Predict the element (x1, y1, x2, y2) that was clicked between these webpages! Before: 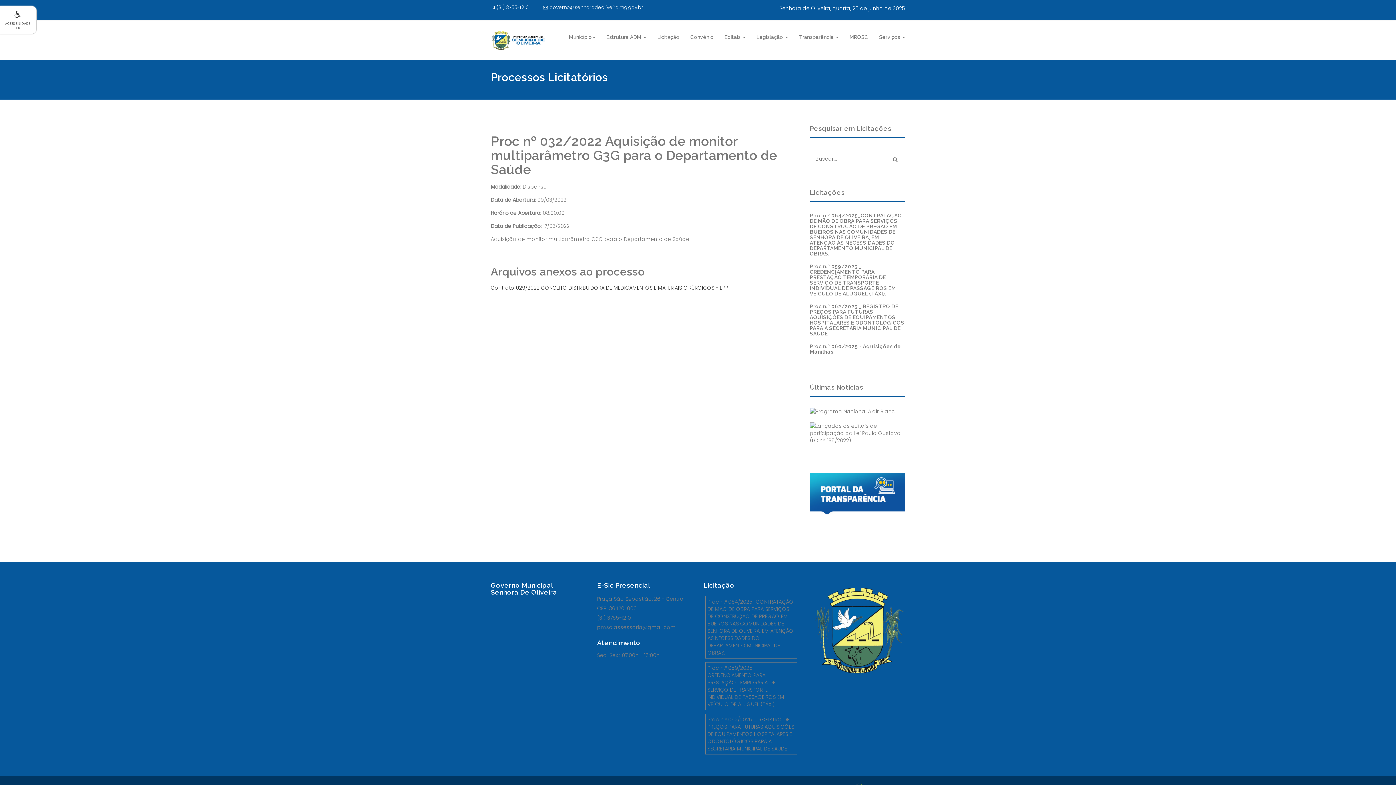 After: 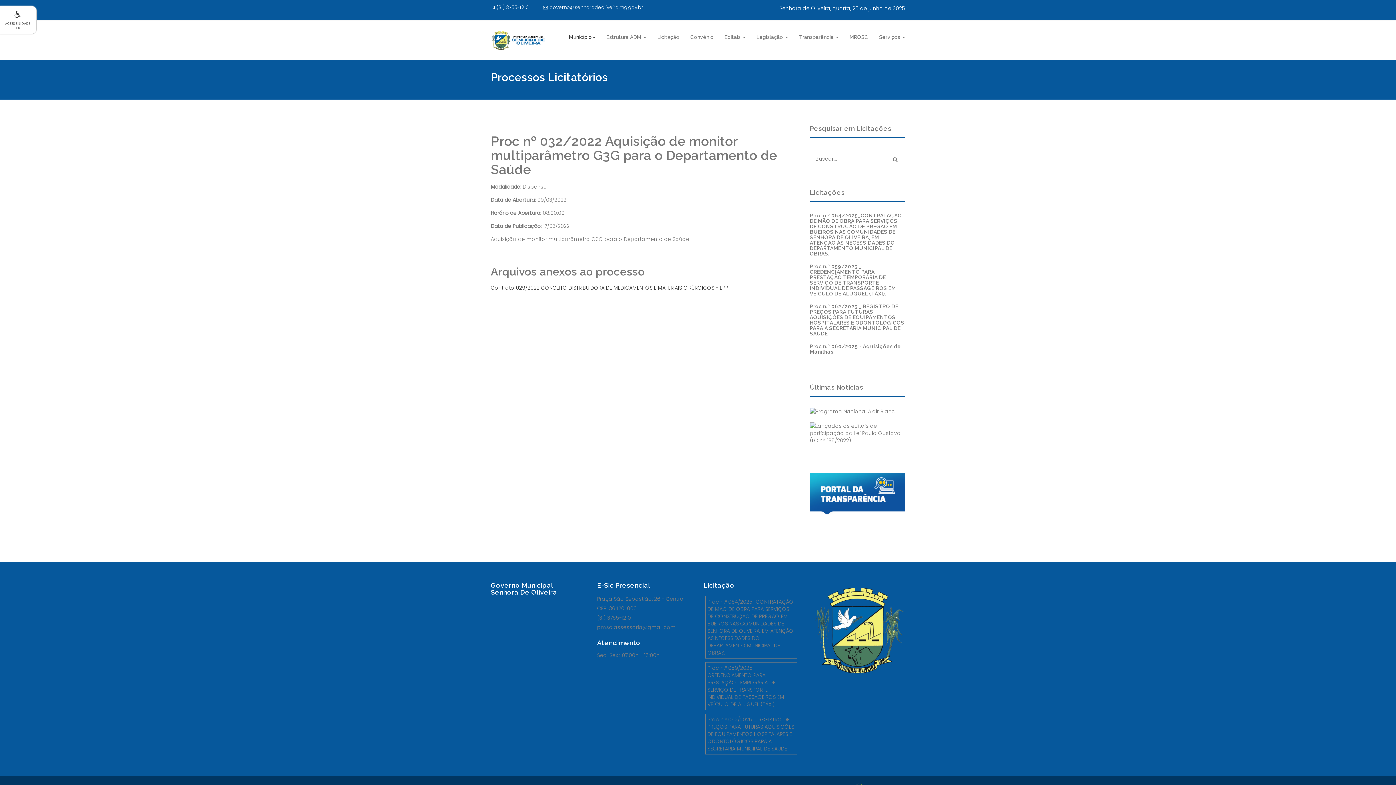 Action: label: Município bbox: (563, 28, 601, 46)